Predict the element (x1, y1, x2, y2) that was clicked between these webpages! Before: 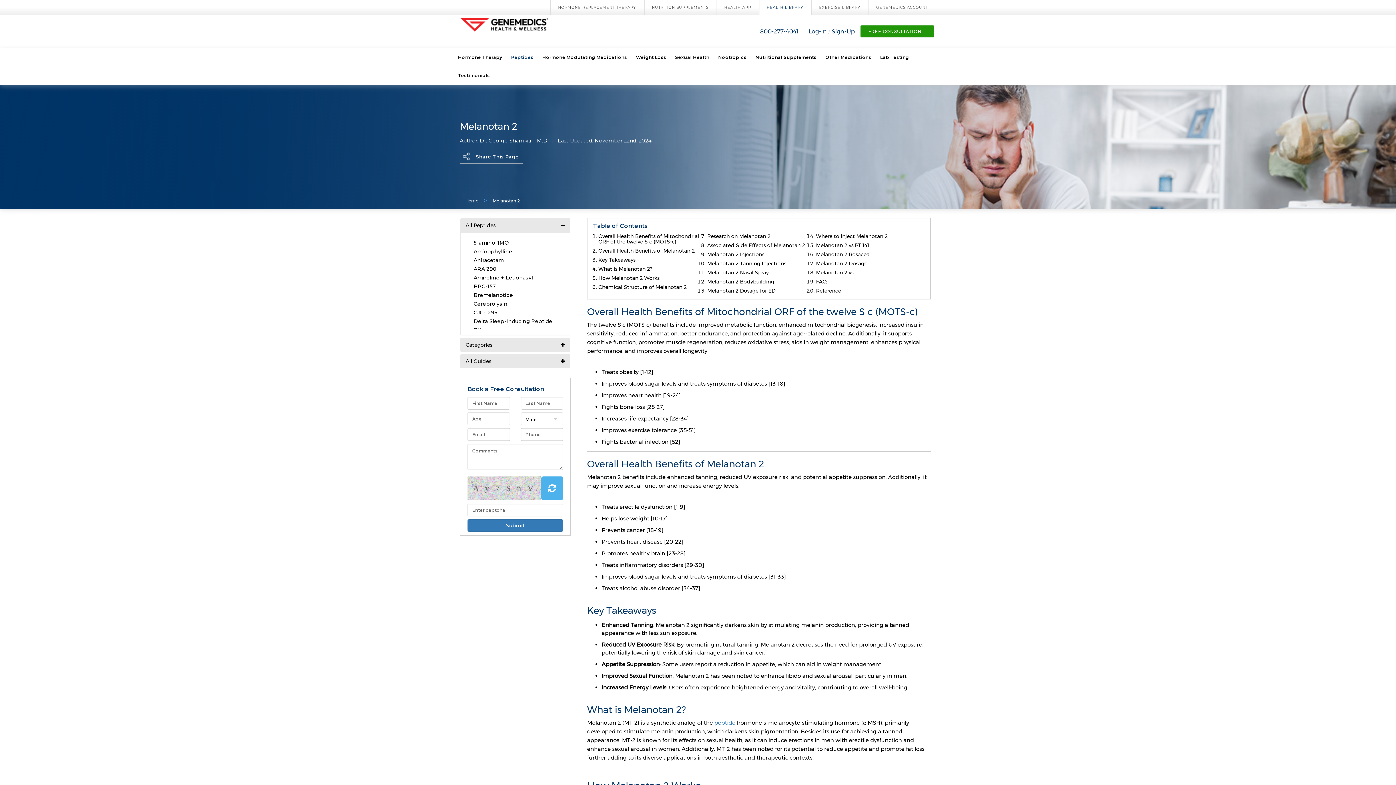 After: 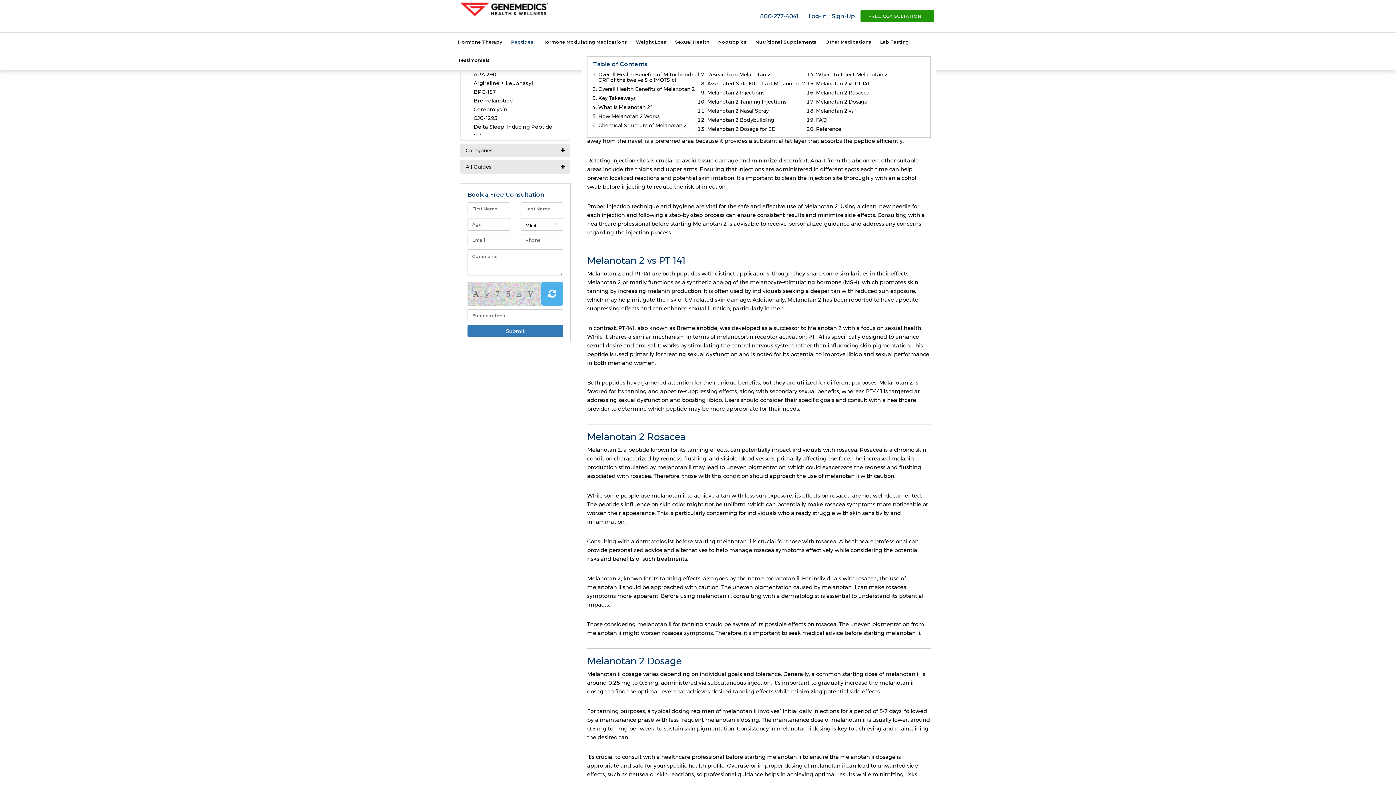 Action: label: Where to Inject Melanotan 2 bbox: (816, 233, 887, 239)